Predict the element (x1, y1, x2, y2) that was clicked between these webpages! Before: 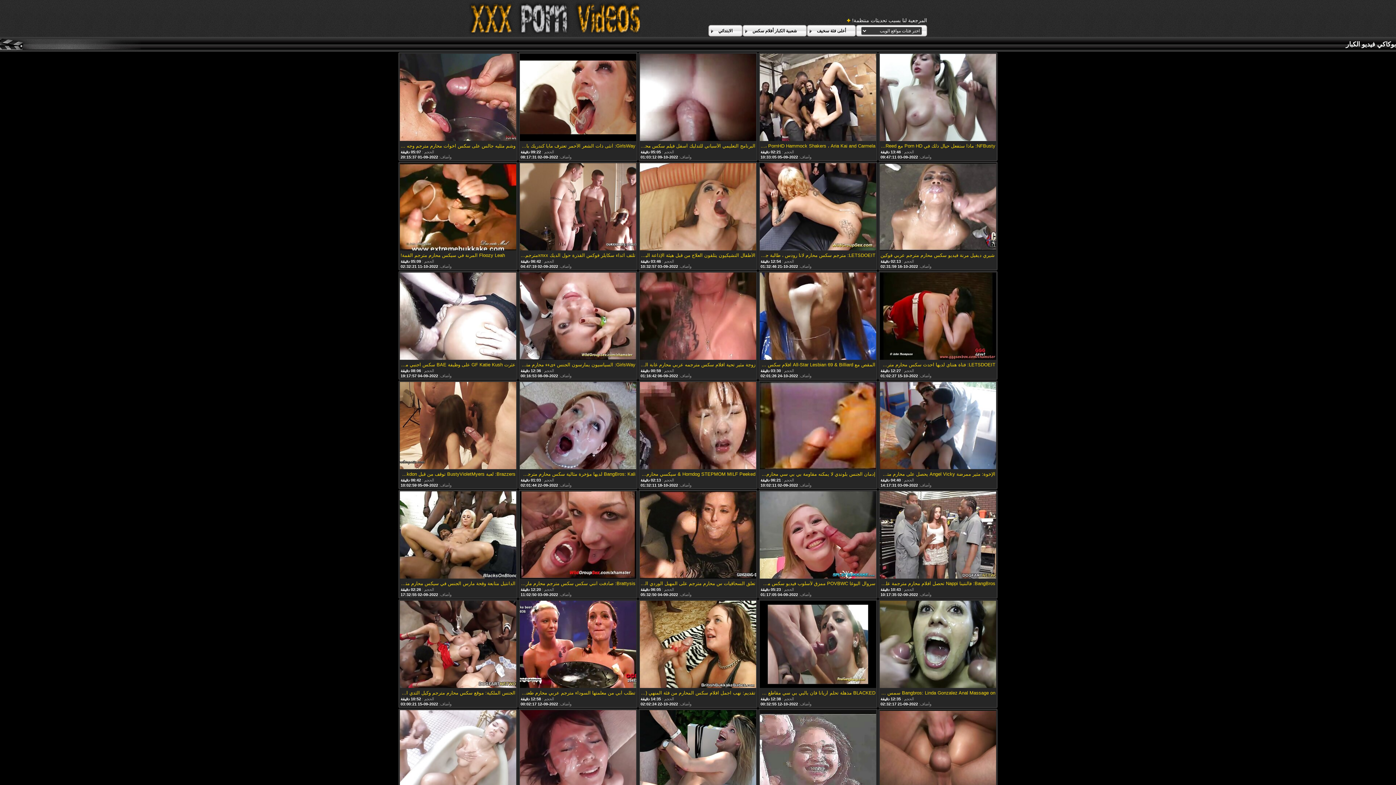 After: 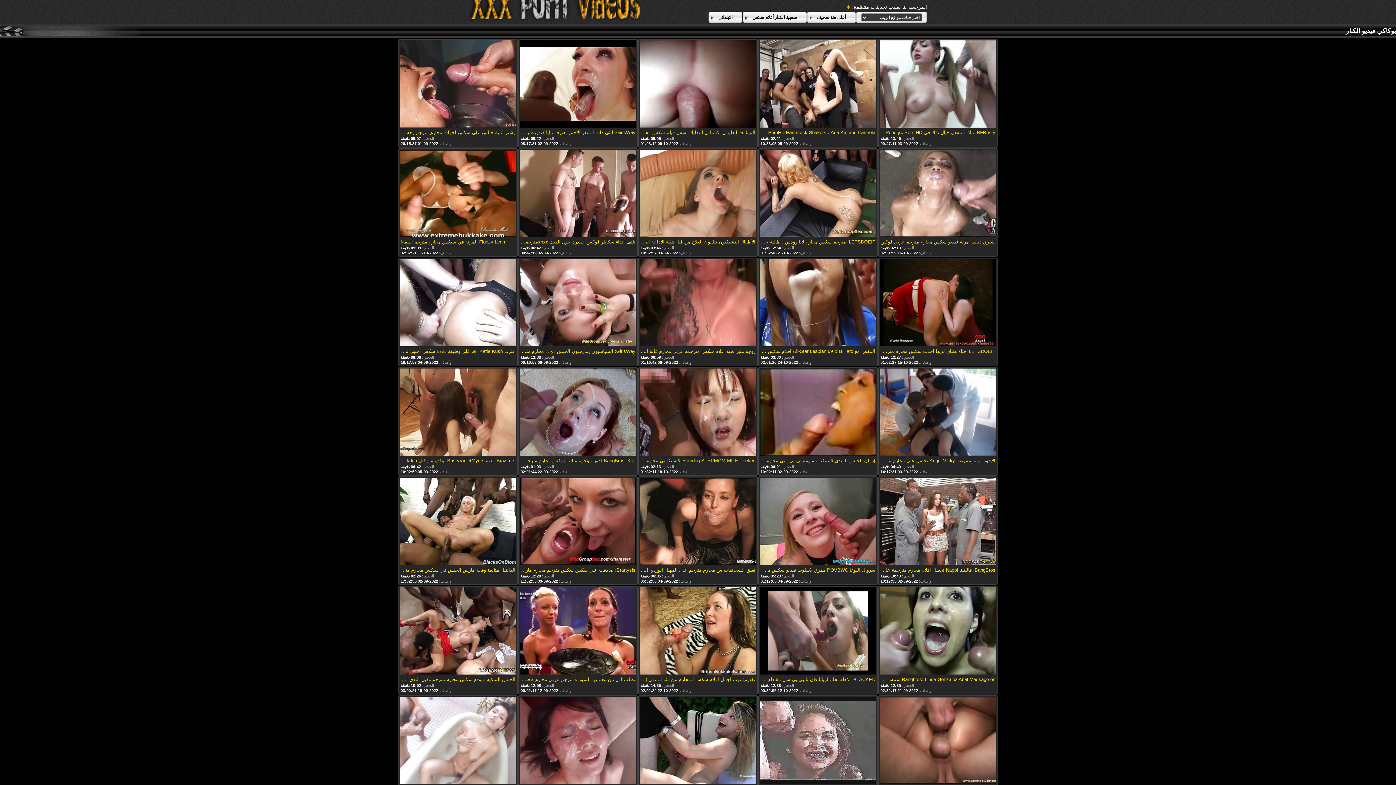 Action: bbox: (520, 710, 636, 798)